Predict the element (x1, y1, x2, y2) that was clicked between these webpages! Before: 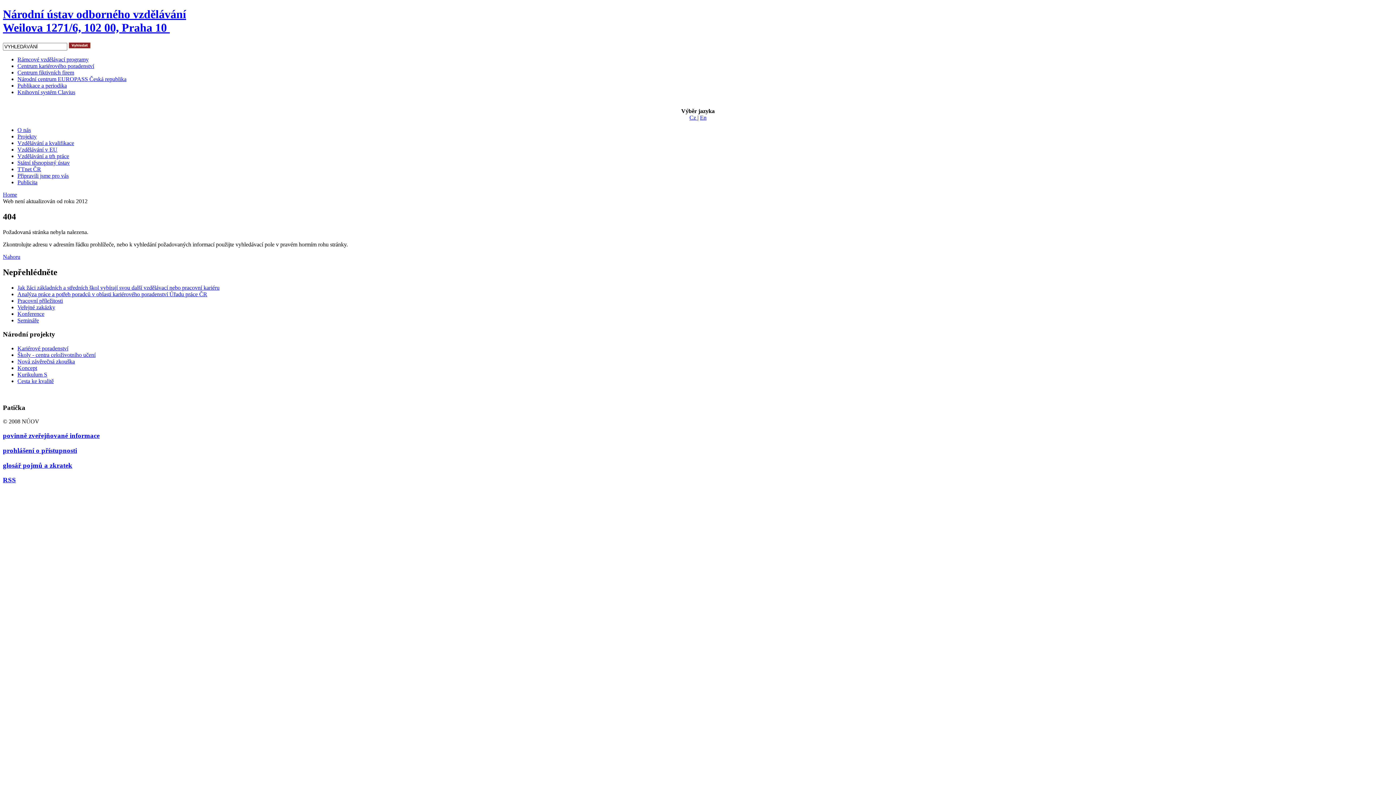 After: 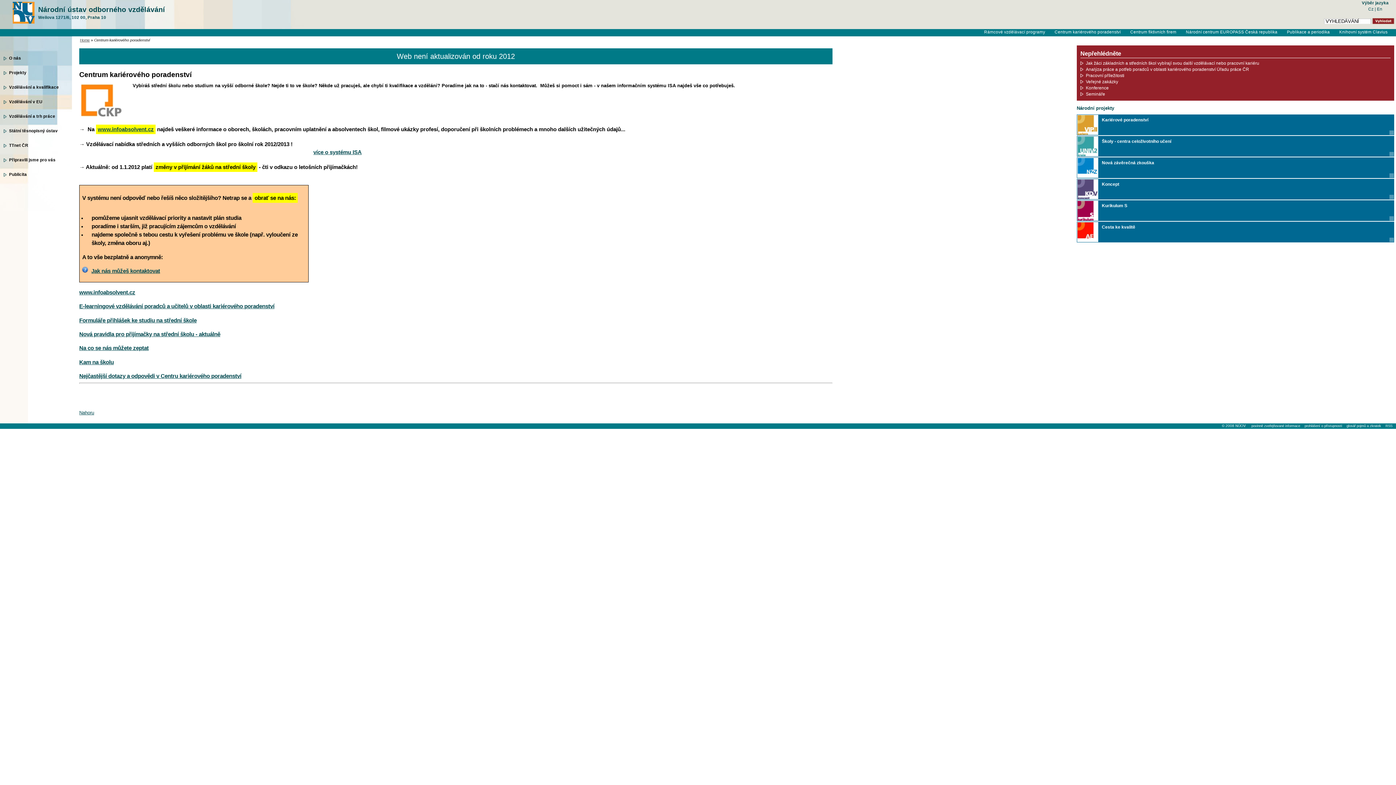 Action: label: Centrum kariérového poradenství bbox: (17, 62, 94, 69)